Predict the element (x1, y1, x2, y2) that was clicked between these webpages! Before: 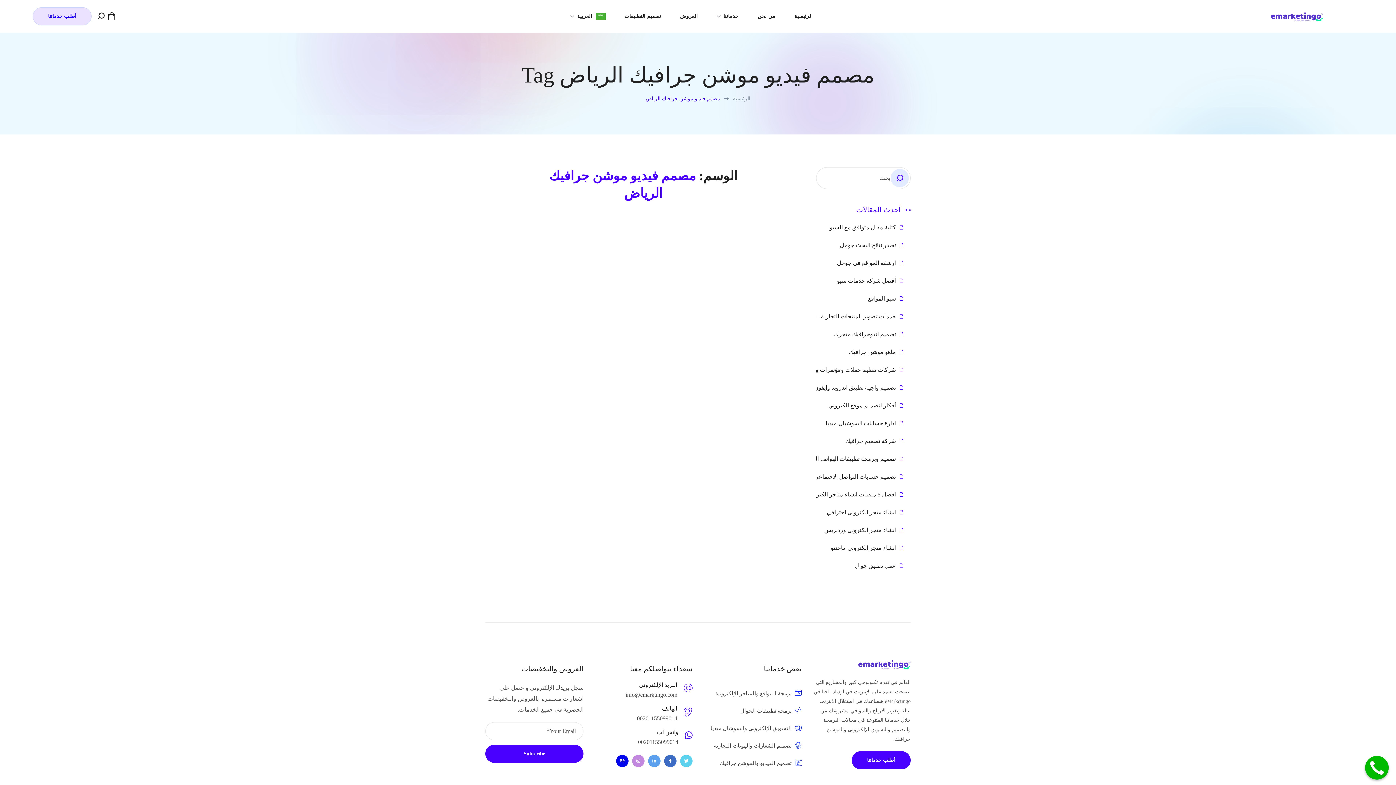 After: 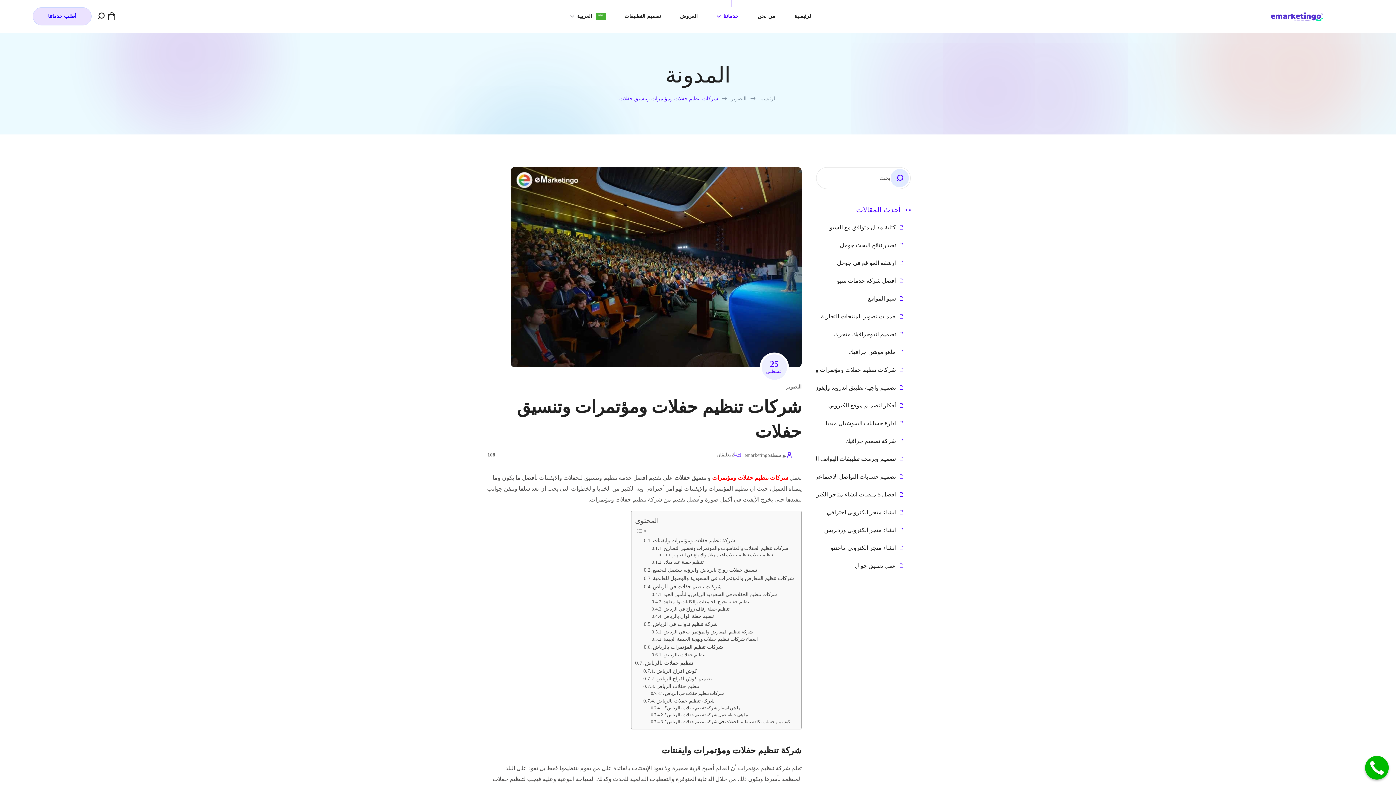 Action: bbox: (783, 365, 903, 374) label: شركات تنظيم حفلات ومؤتمرات وتنسيق حفلات